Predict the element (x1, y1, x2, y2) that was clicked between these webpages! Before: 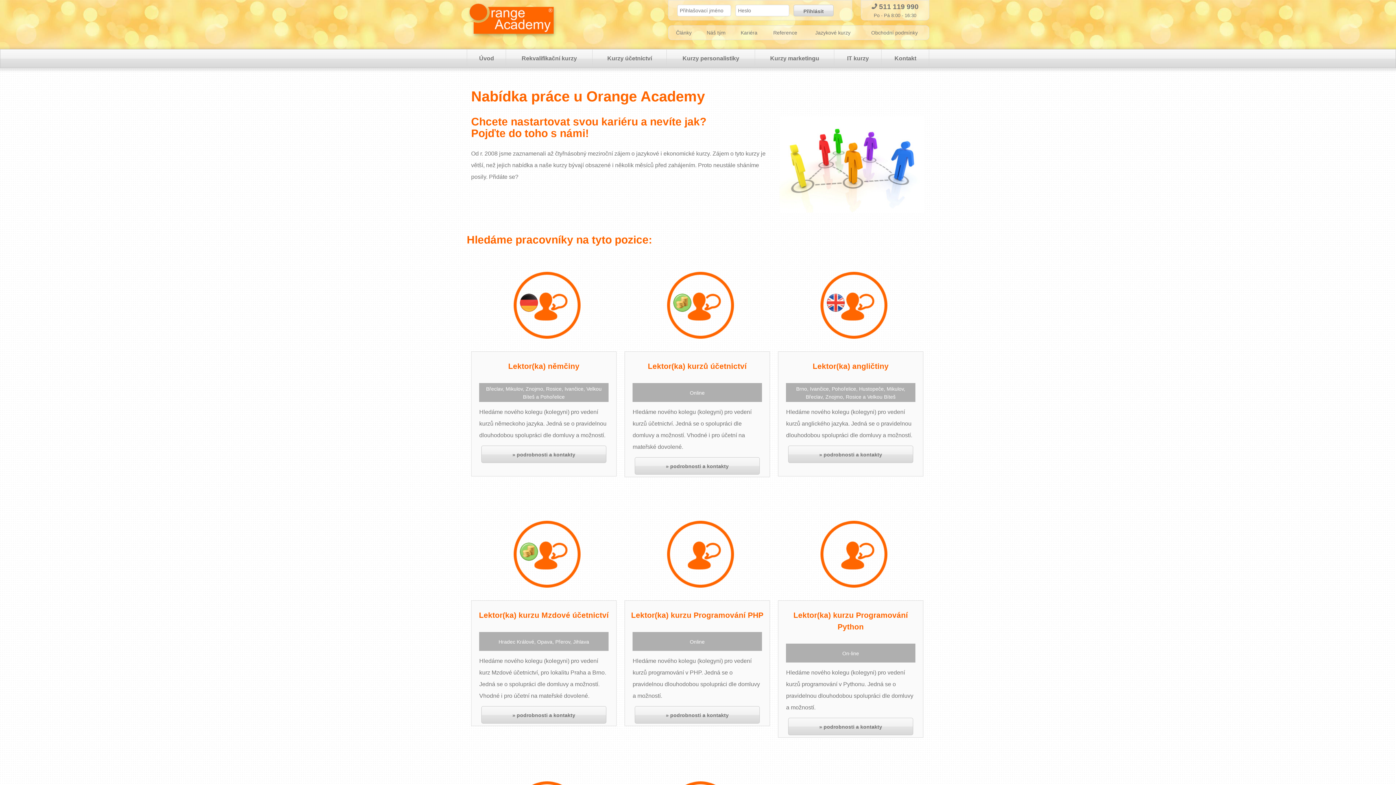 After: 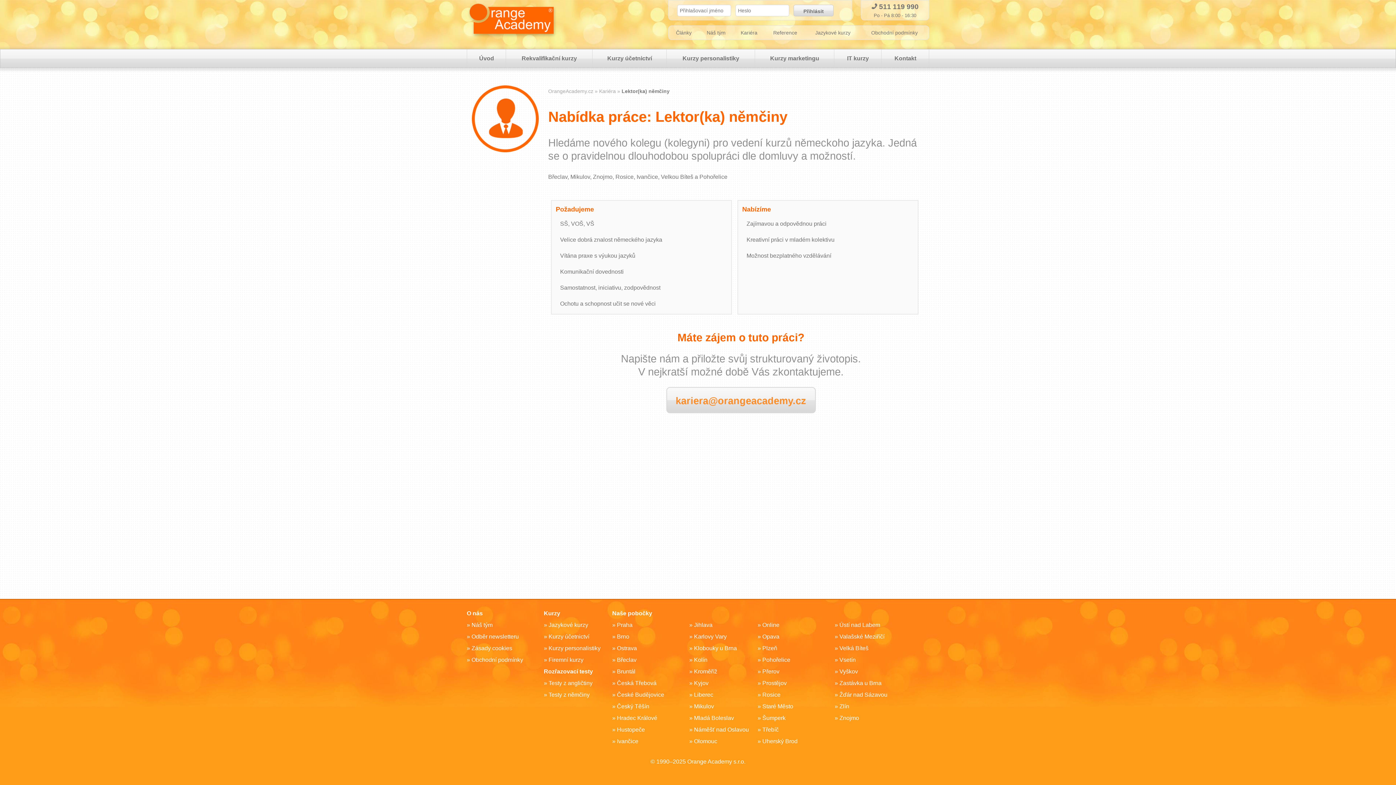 Action: bbox: (508, 352, 579, 381) label: Lektor(ka) němčiny